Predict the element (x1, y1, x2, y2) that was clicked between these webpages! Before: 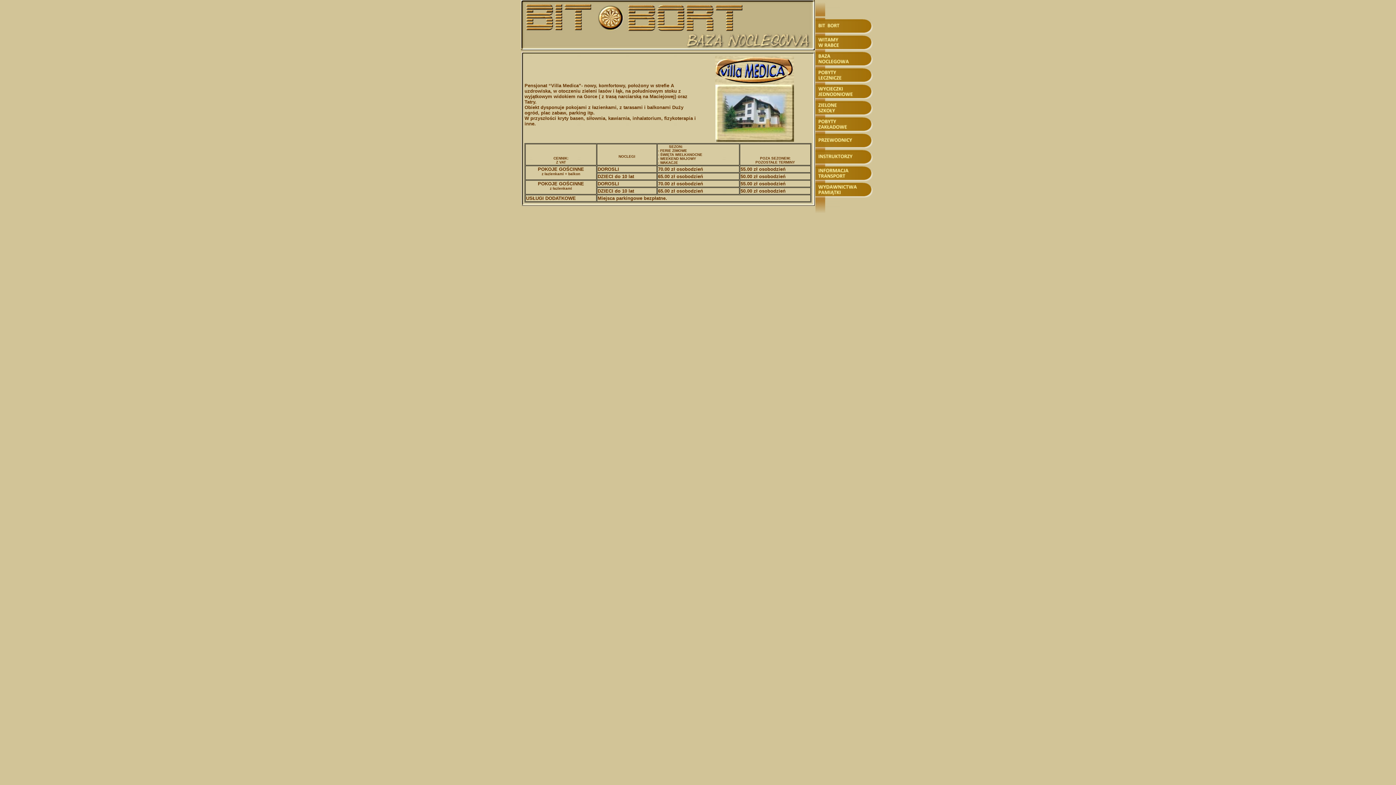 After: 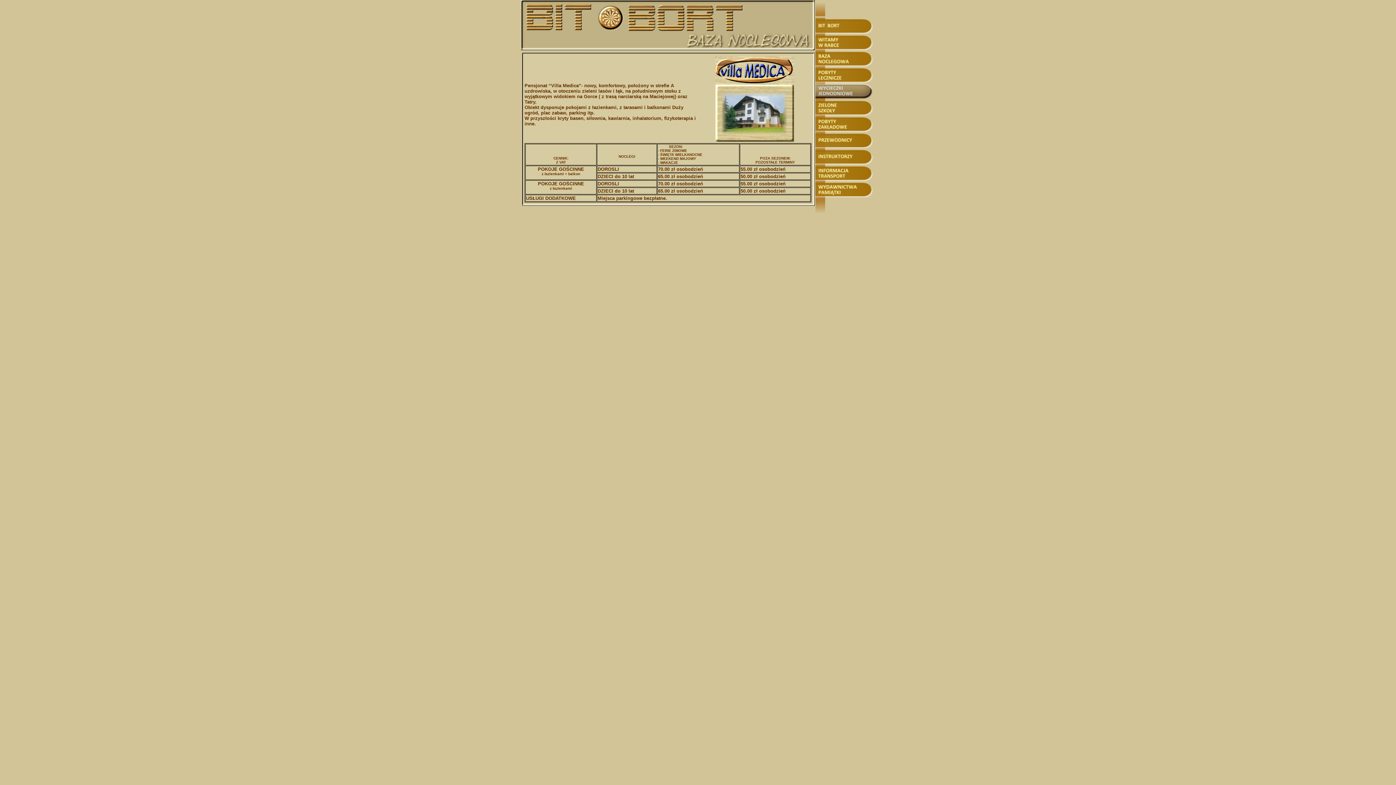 Action: bbox: (815, 94, 875, 100)